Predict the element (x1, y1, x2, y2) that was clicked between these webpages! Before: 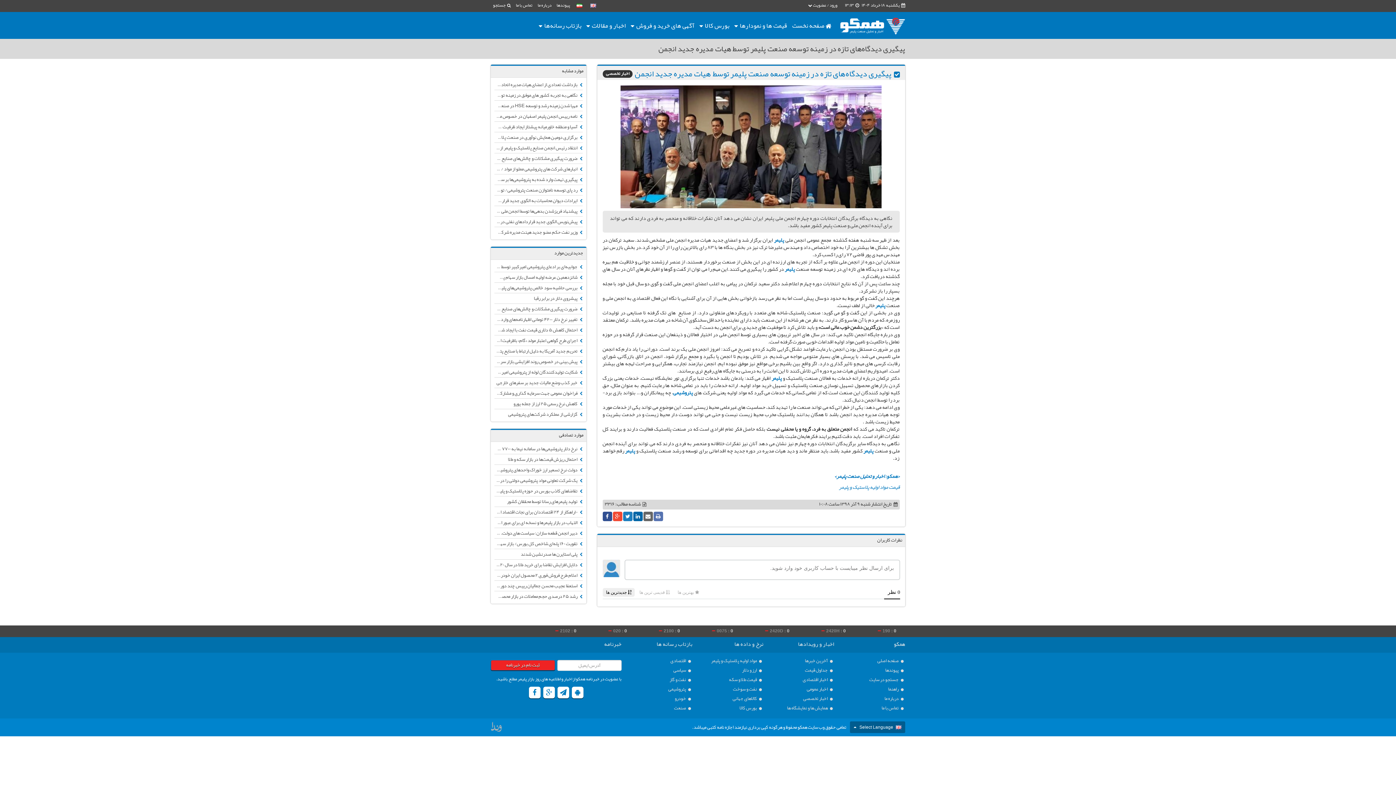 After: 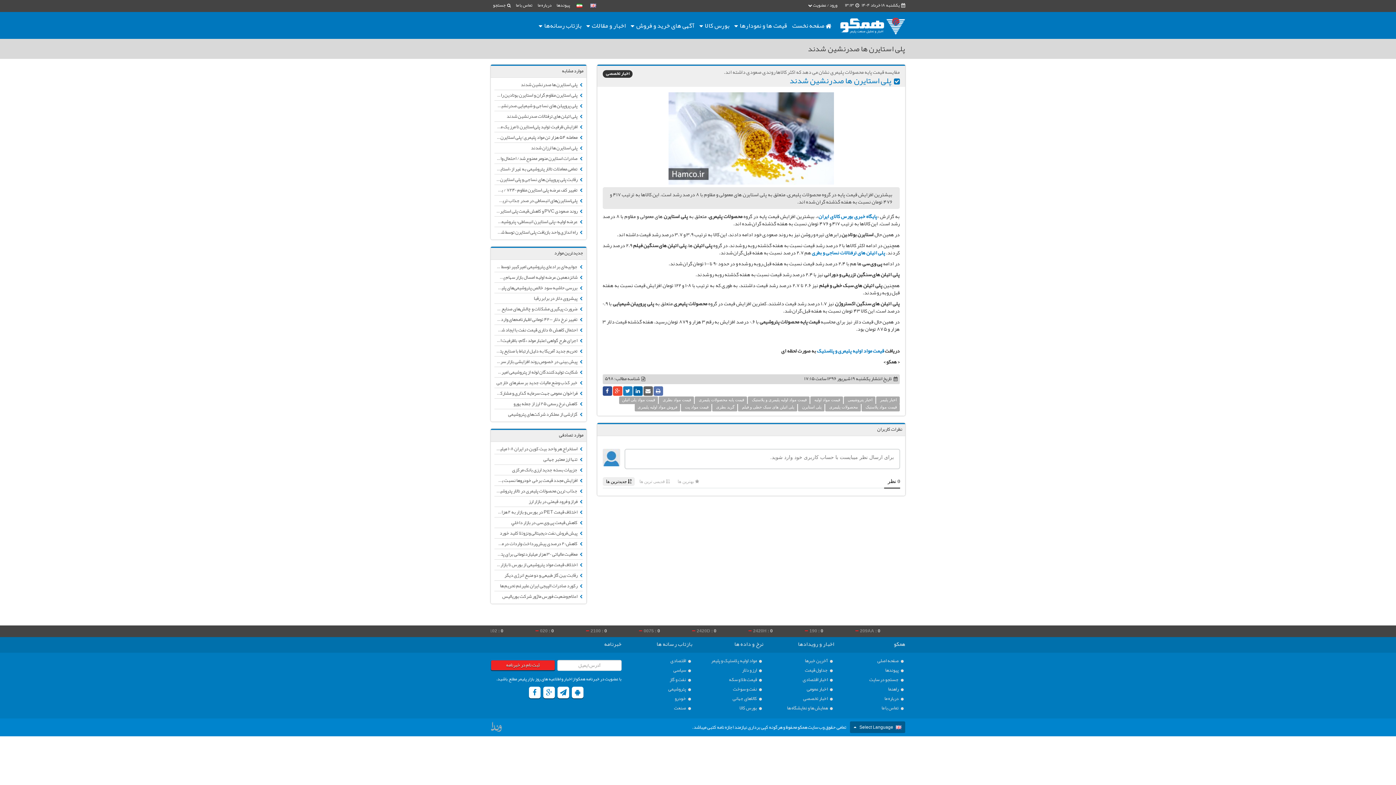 Action: label:  پلی استایرن ها صدرنشین شدند bbox: (494, 549, 582, 560)